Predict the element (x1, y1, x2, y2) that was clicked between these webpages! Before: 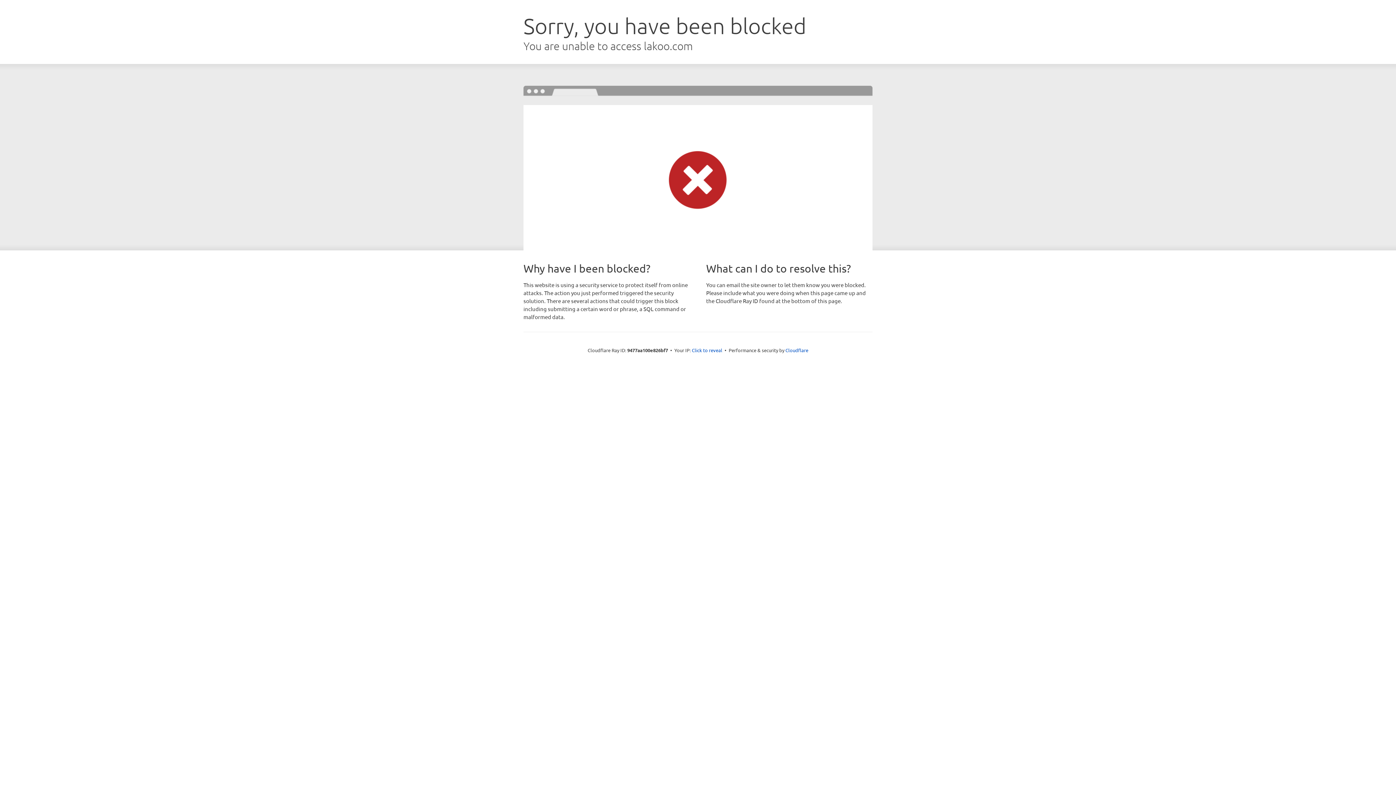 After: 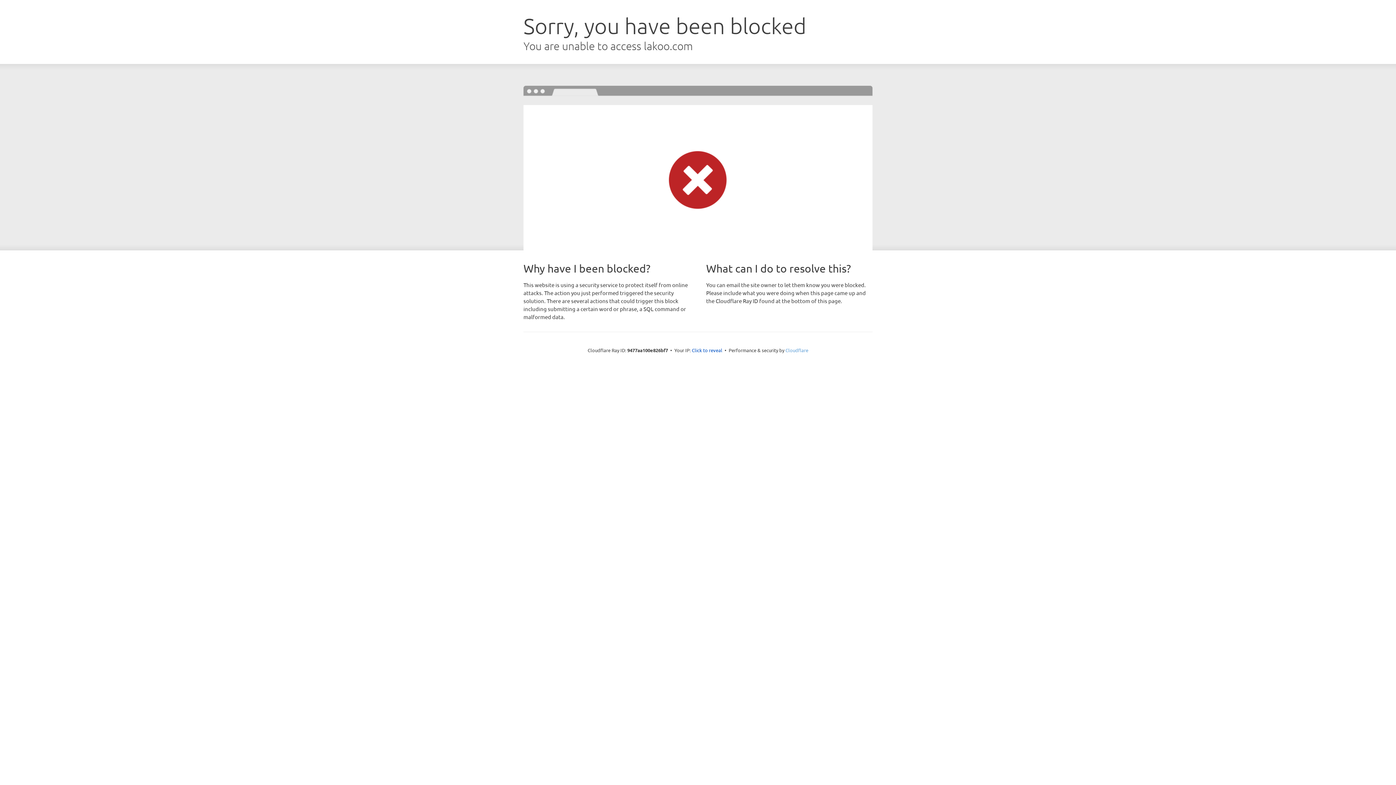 Action: label: Cloudflare bbox: (785, 347, 808, 353)